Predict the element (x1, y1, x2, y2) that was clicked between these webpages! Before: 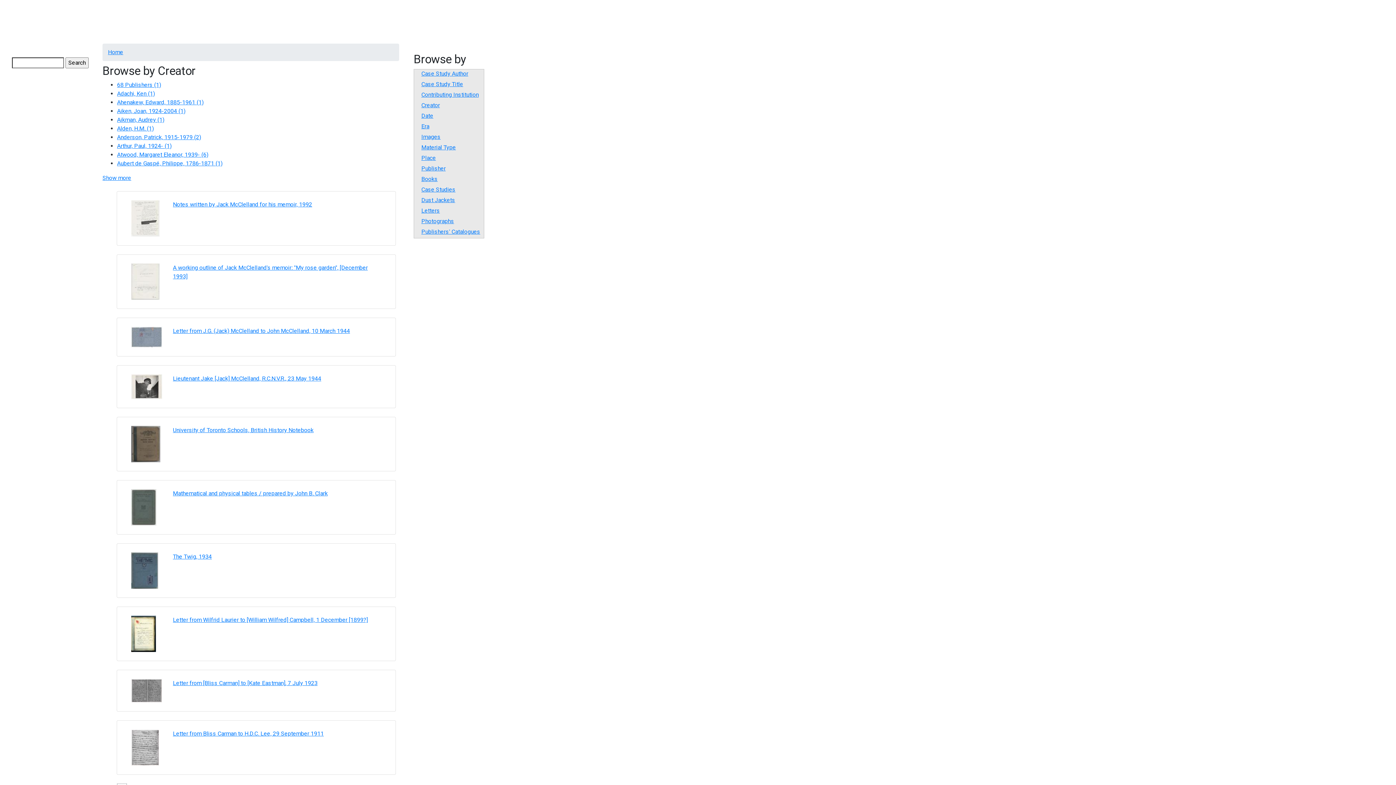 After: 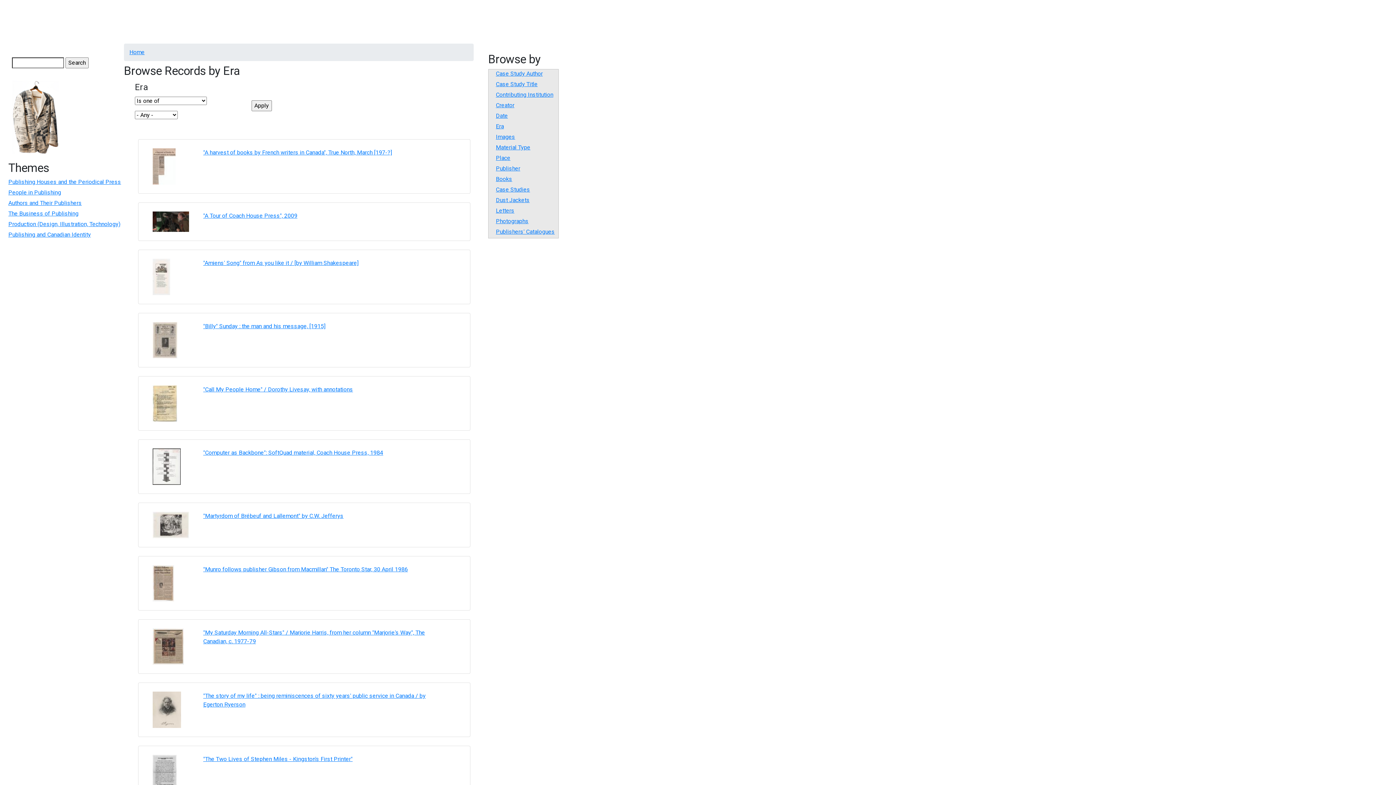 Action: label: Era bbox: (421, 122, 429, 129)